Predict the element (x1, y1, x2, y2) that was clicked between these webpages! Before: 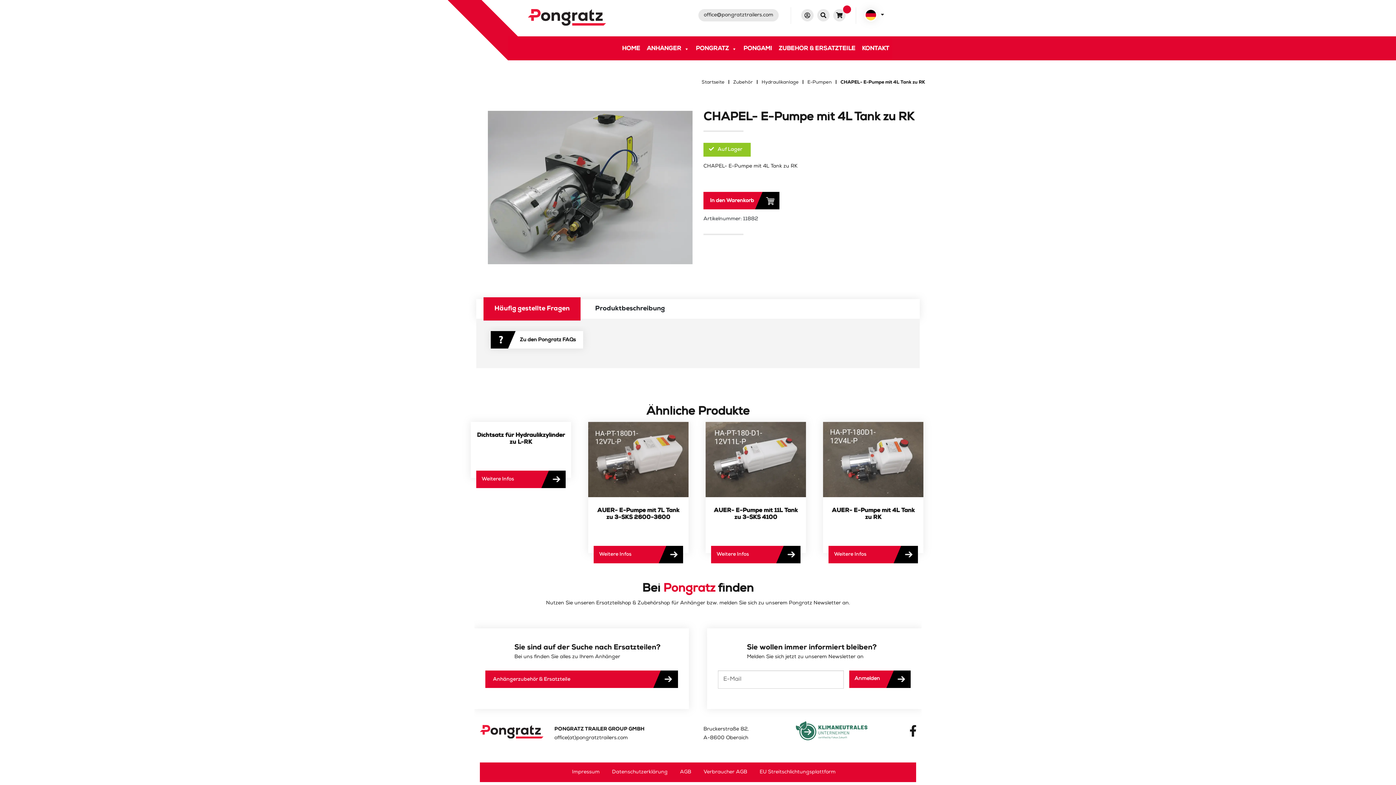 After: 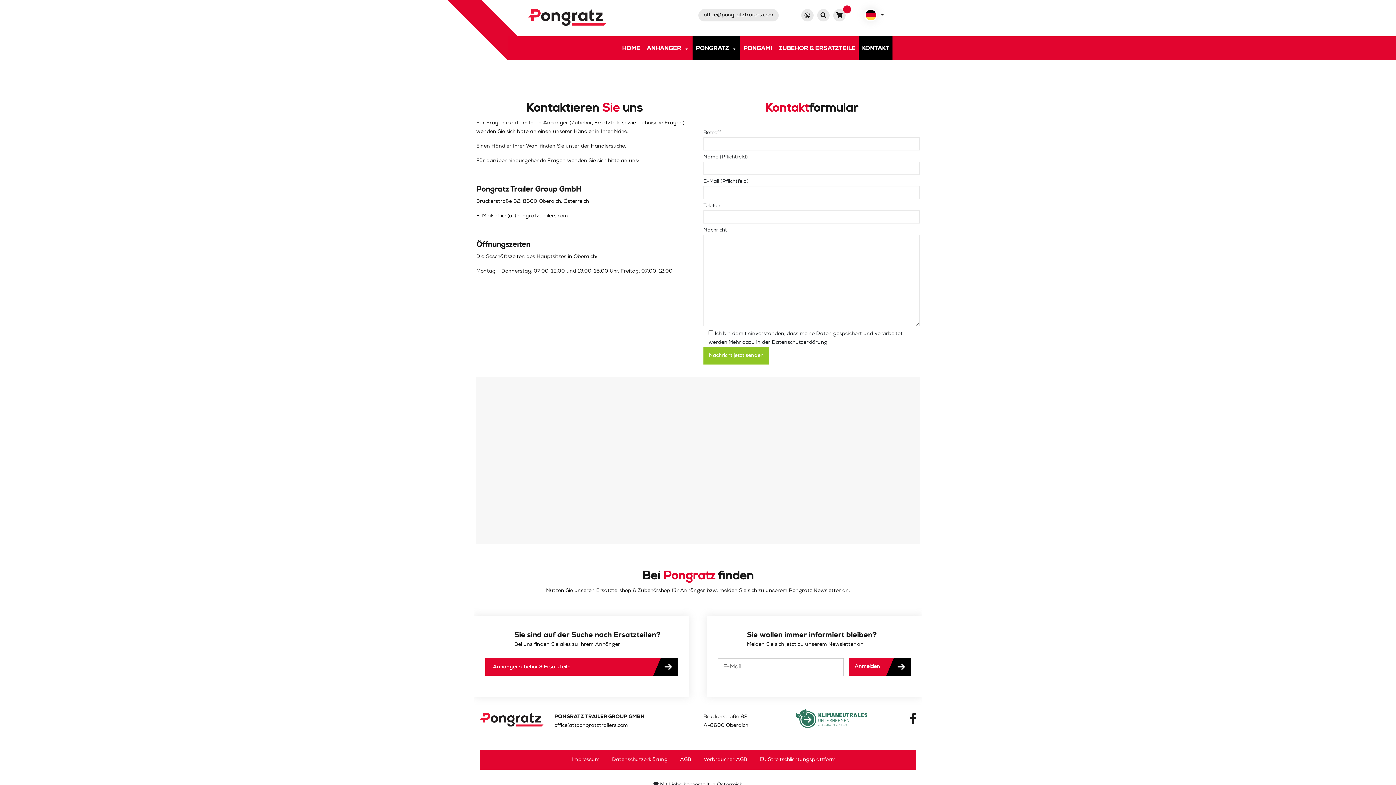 Action: bbox: (858, 36, 892, 60) label: KONTAKT